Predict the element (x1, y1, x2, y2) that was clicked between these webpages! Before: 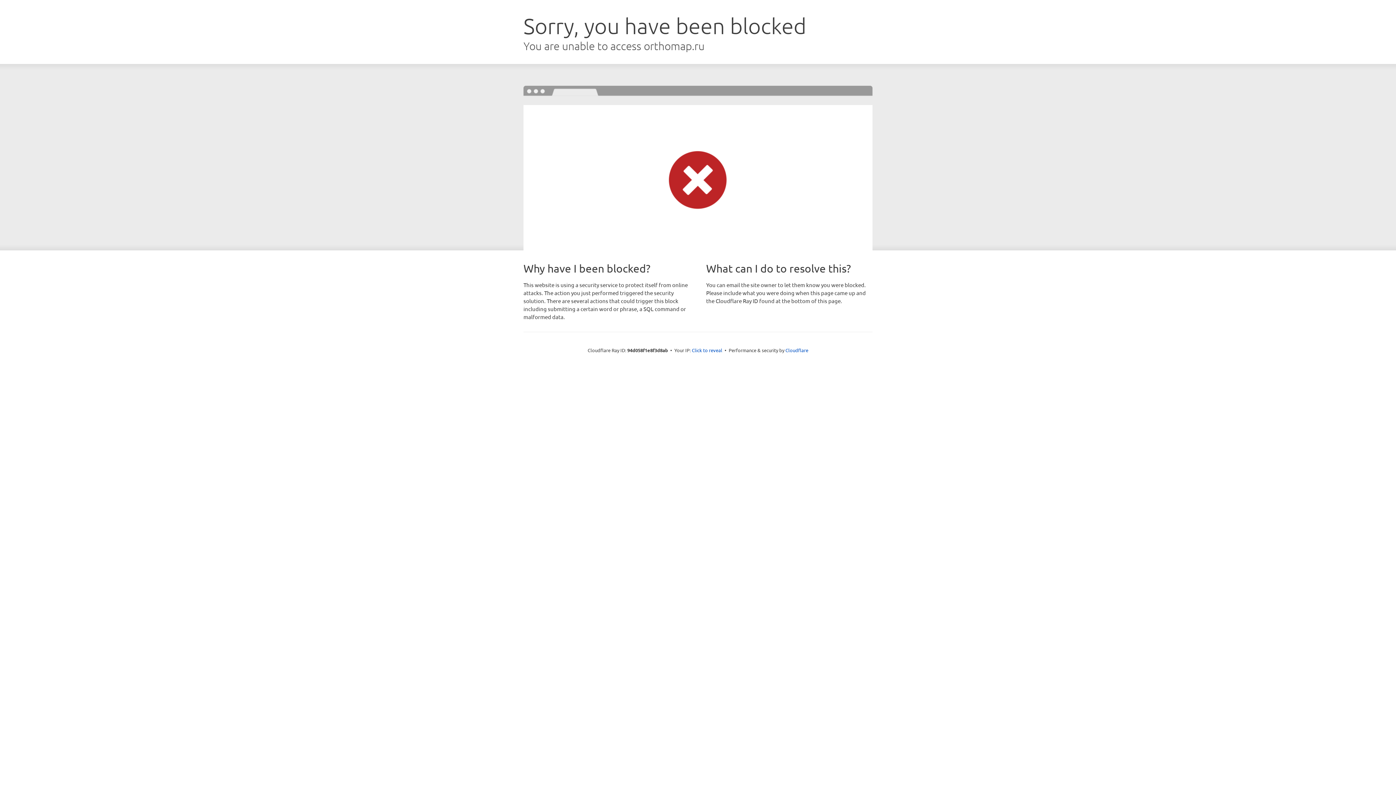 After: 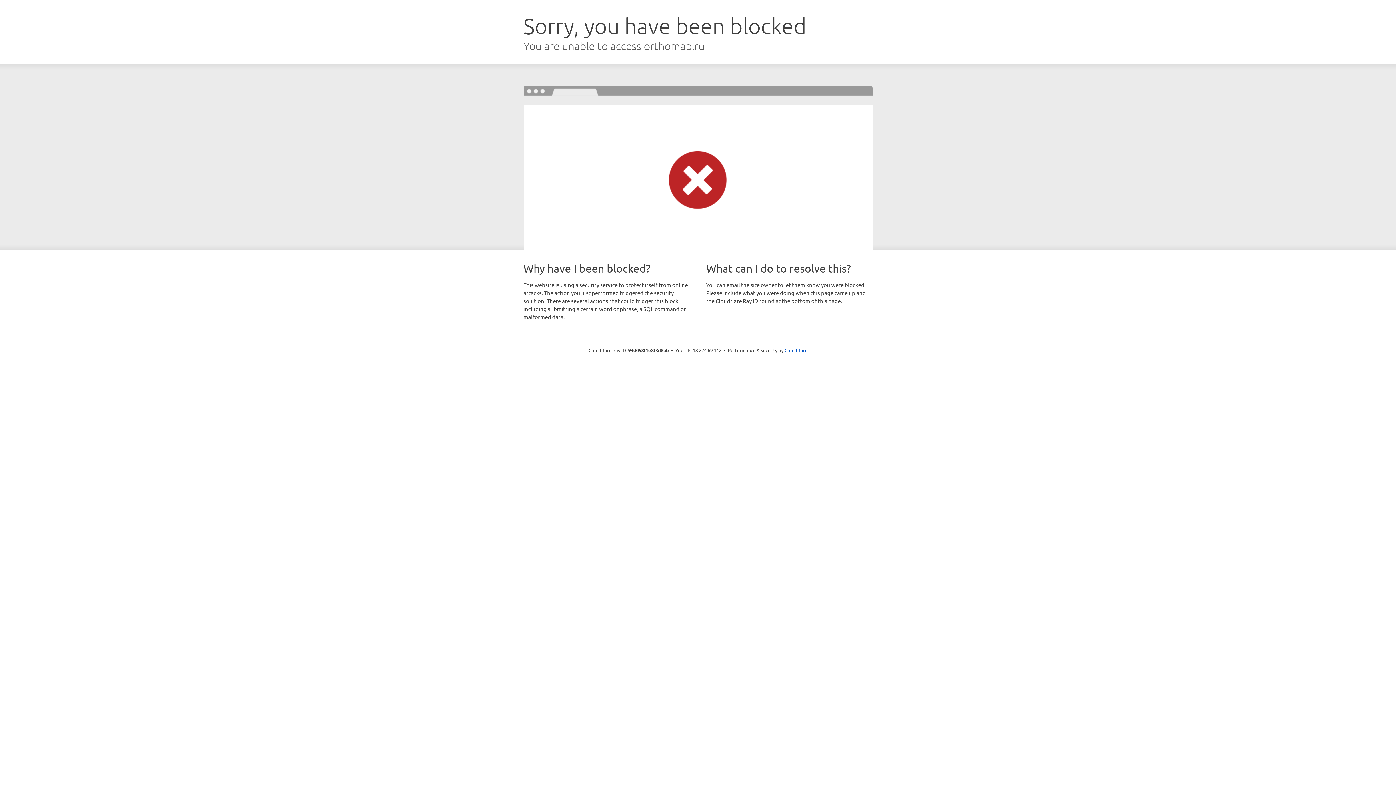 Action: bbox: (692, 346, 722, 353) label: Click to reveal